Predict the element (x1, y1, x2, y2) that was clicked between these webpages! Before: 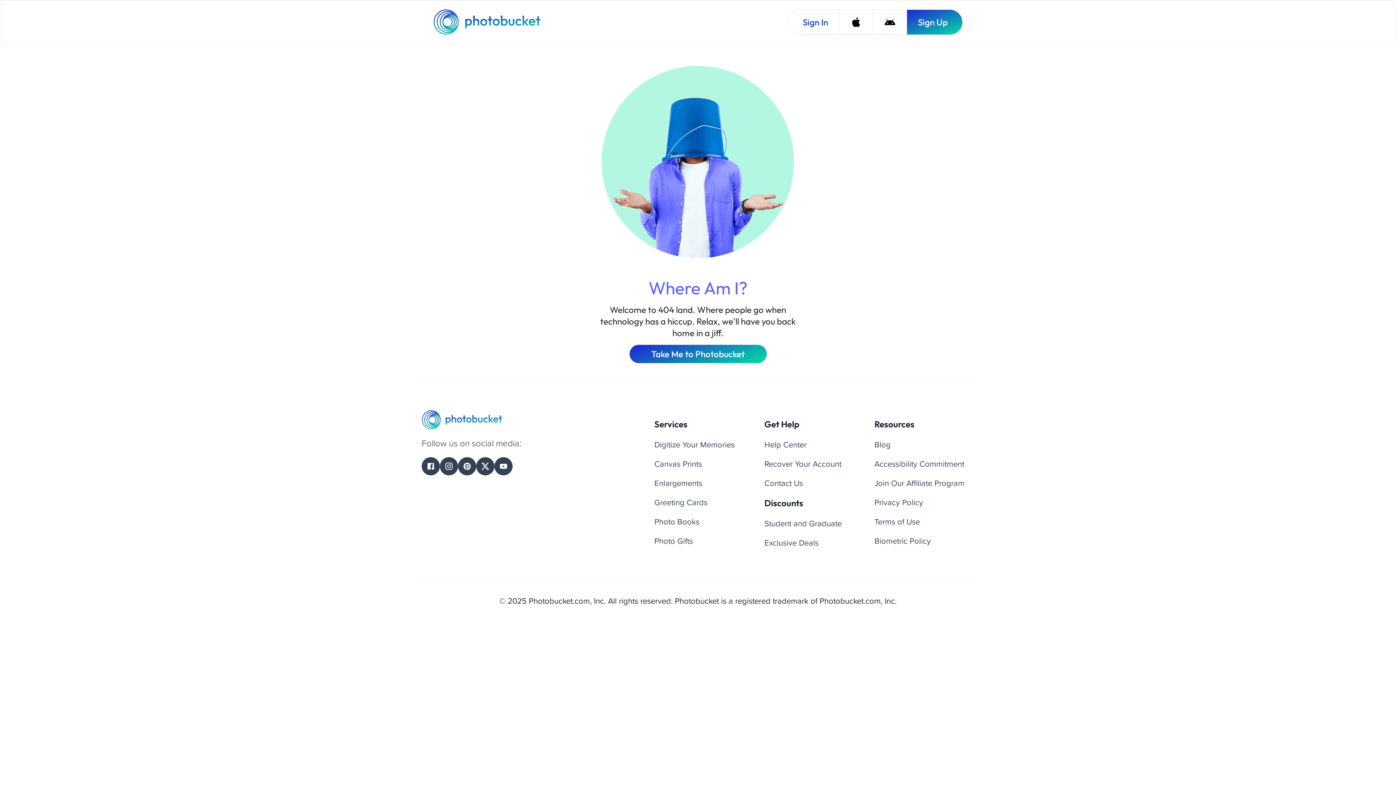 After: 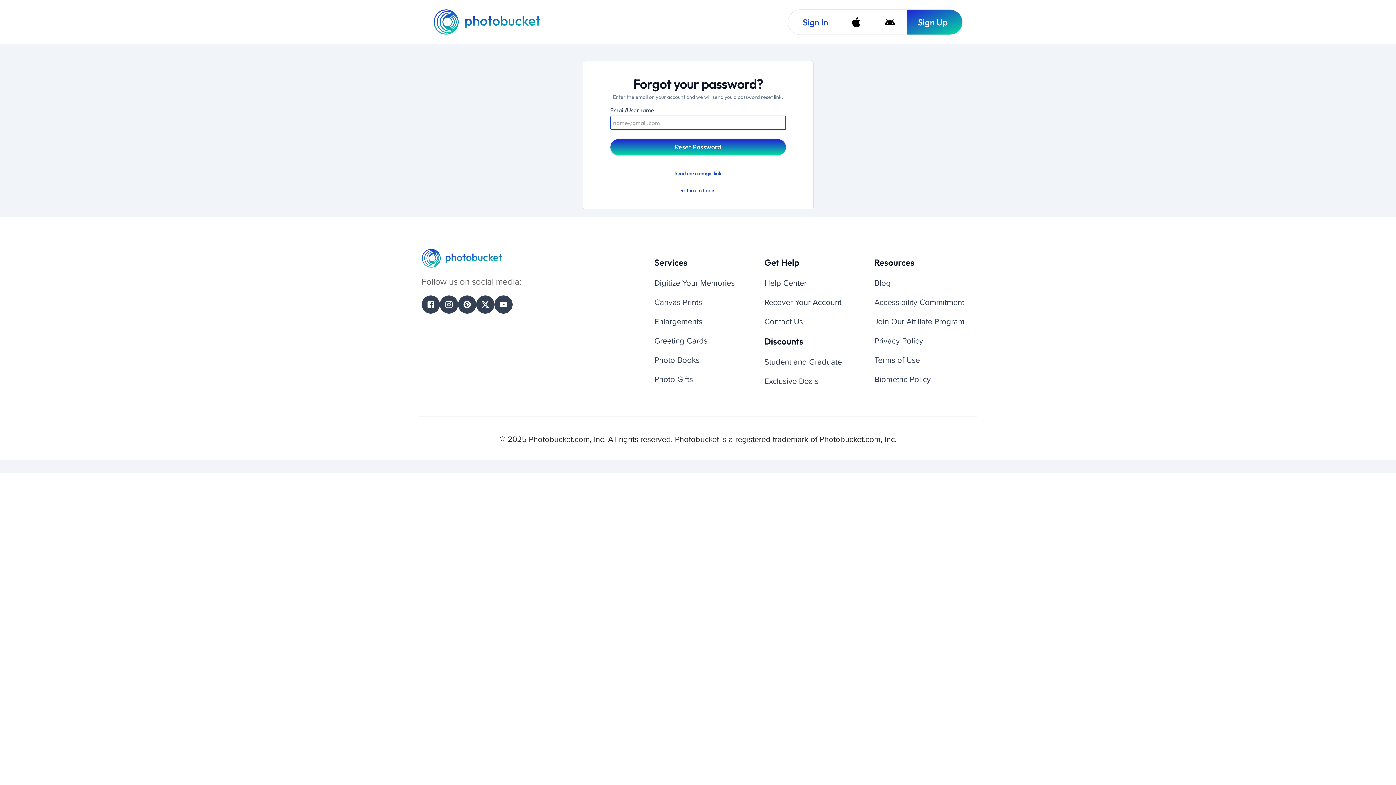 Action: label: Recover Your Account bbox: (764, 131, 841, 143)